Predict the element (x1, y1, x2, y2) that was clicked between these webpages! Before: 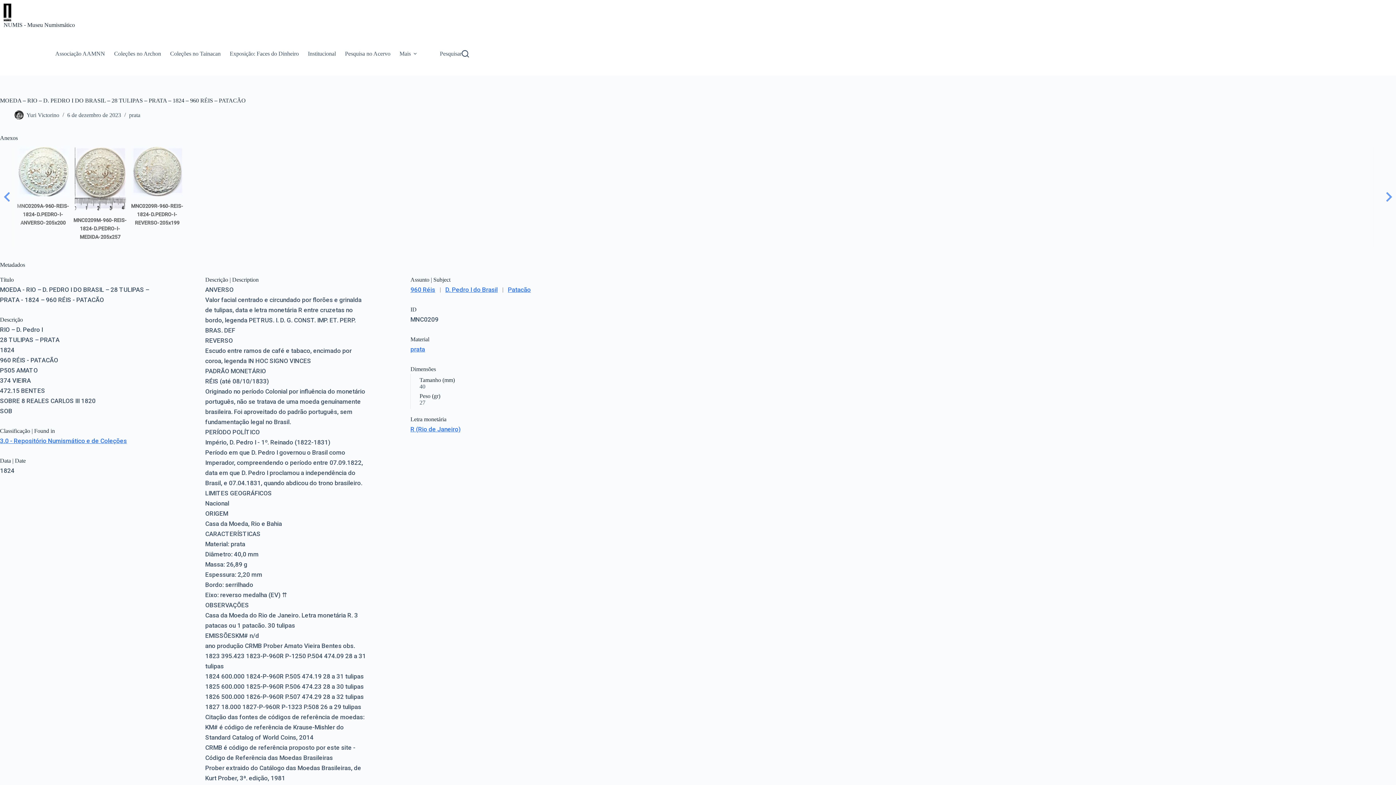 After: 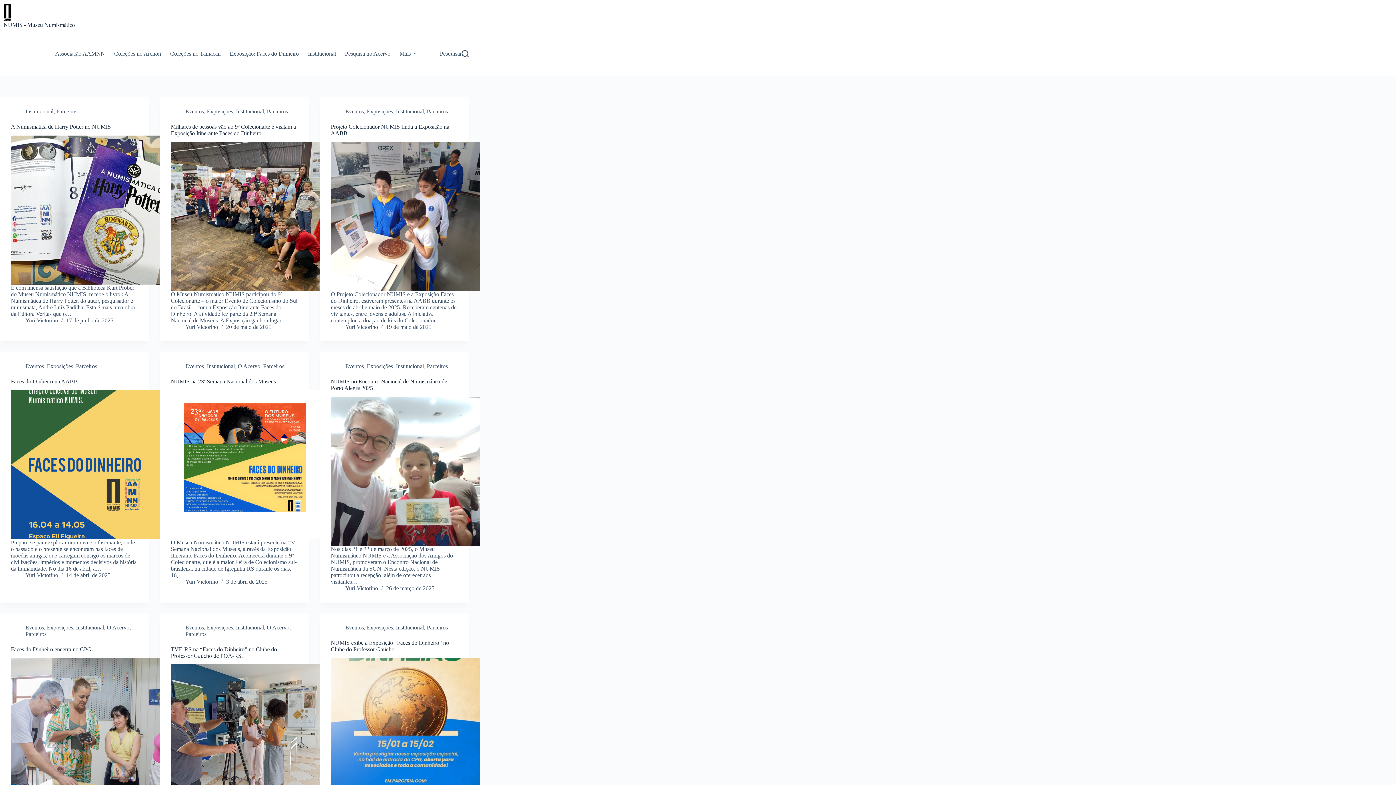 Action: bbox: (3, 3, 74, 21)